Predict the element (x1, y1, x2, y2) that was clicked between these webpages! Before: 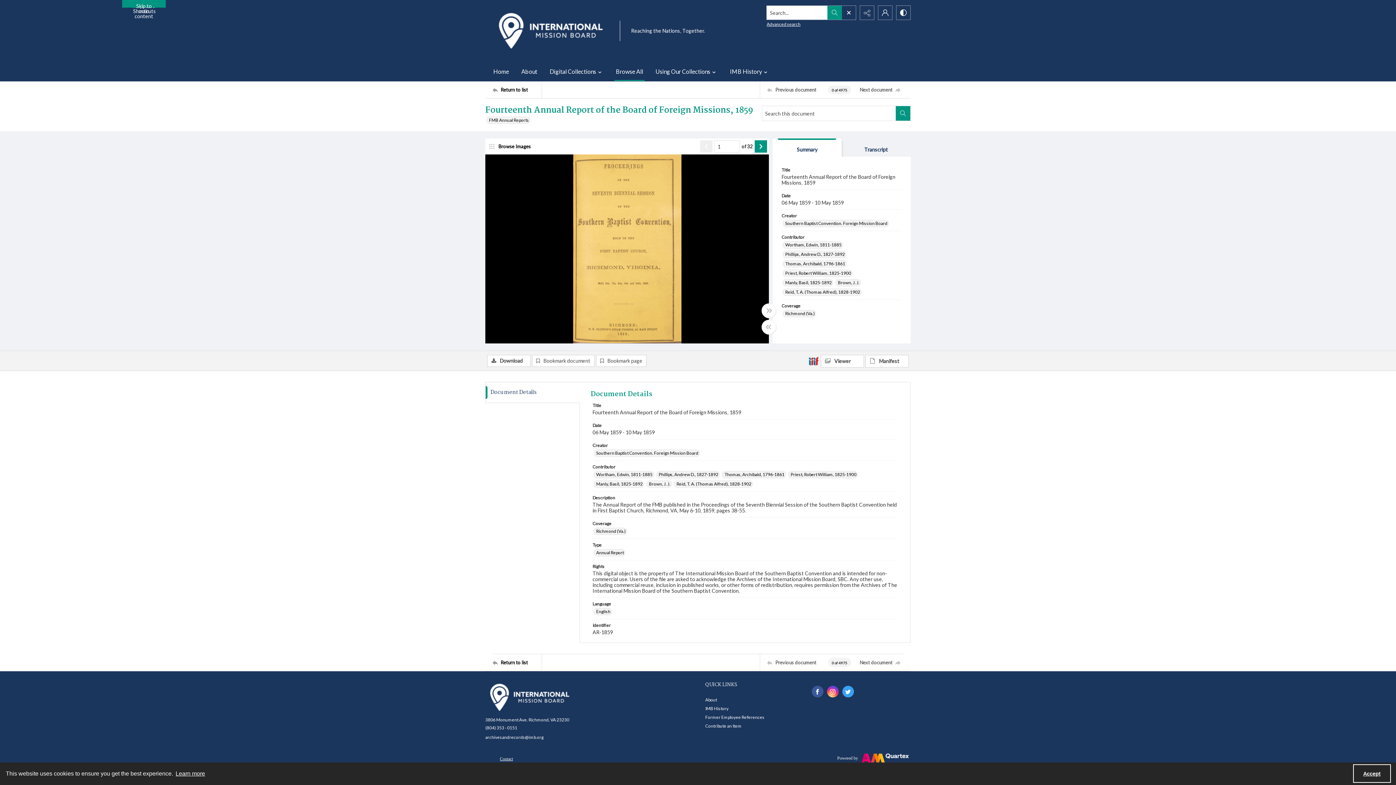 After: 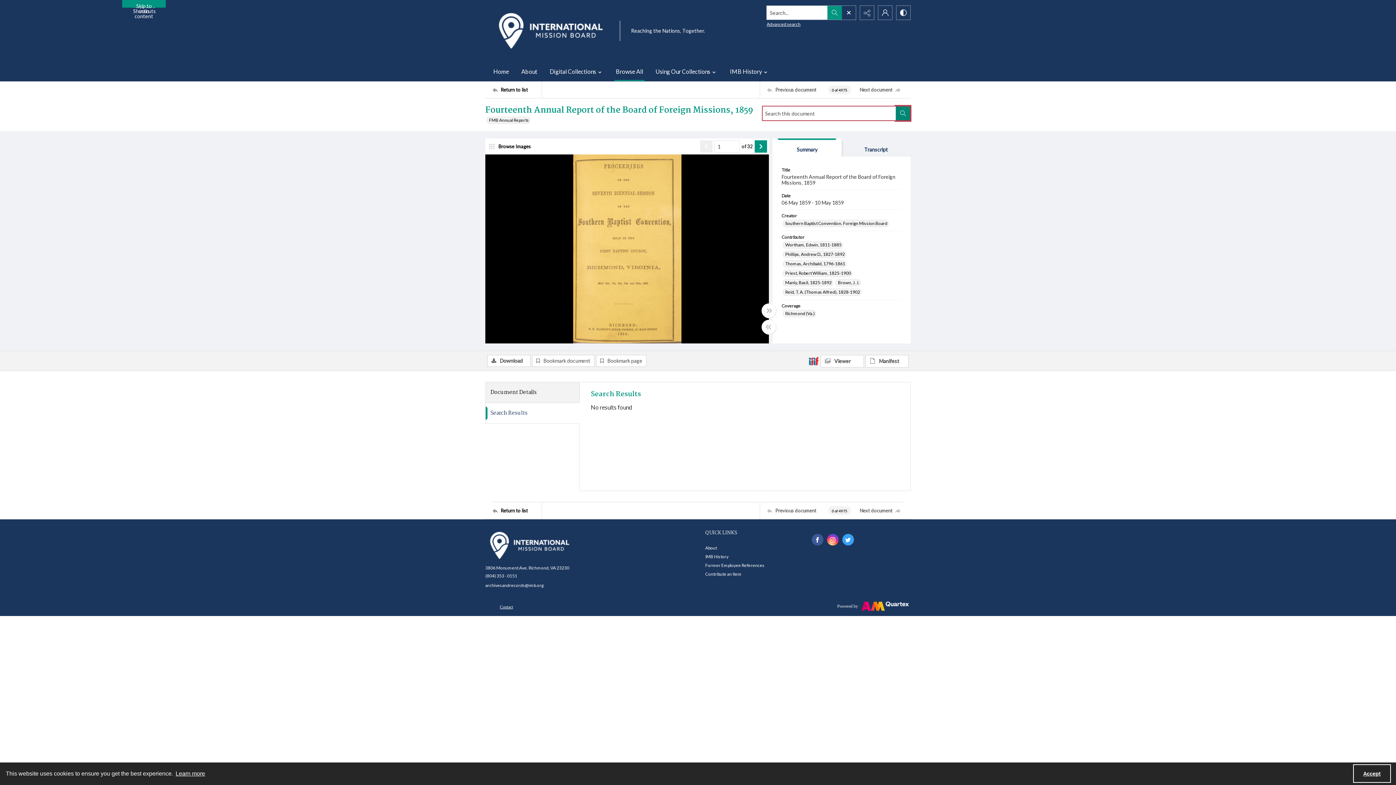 Action: label: Search within document bbox: (896, 106, 910, 120)